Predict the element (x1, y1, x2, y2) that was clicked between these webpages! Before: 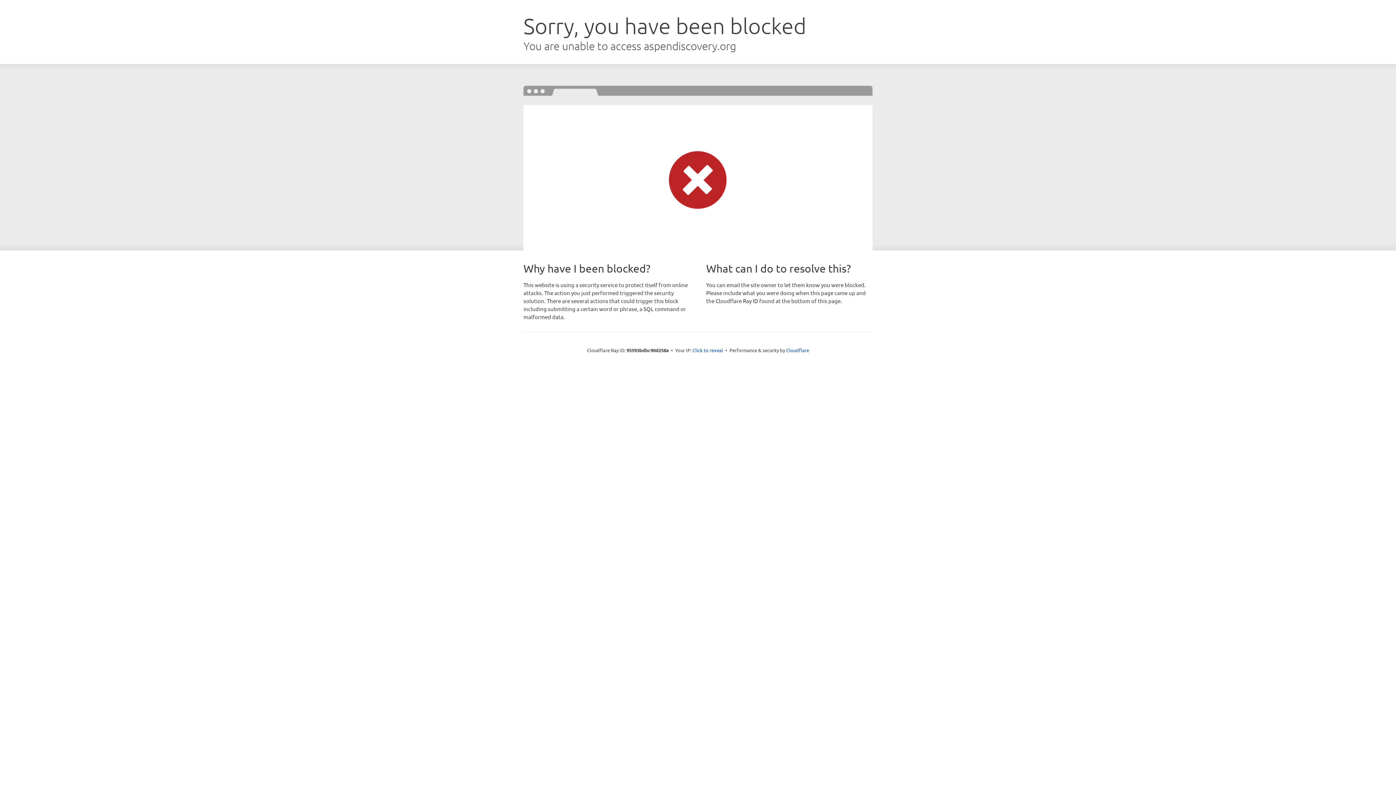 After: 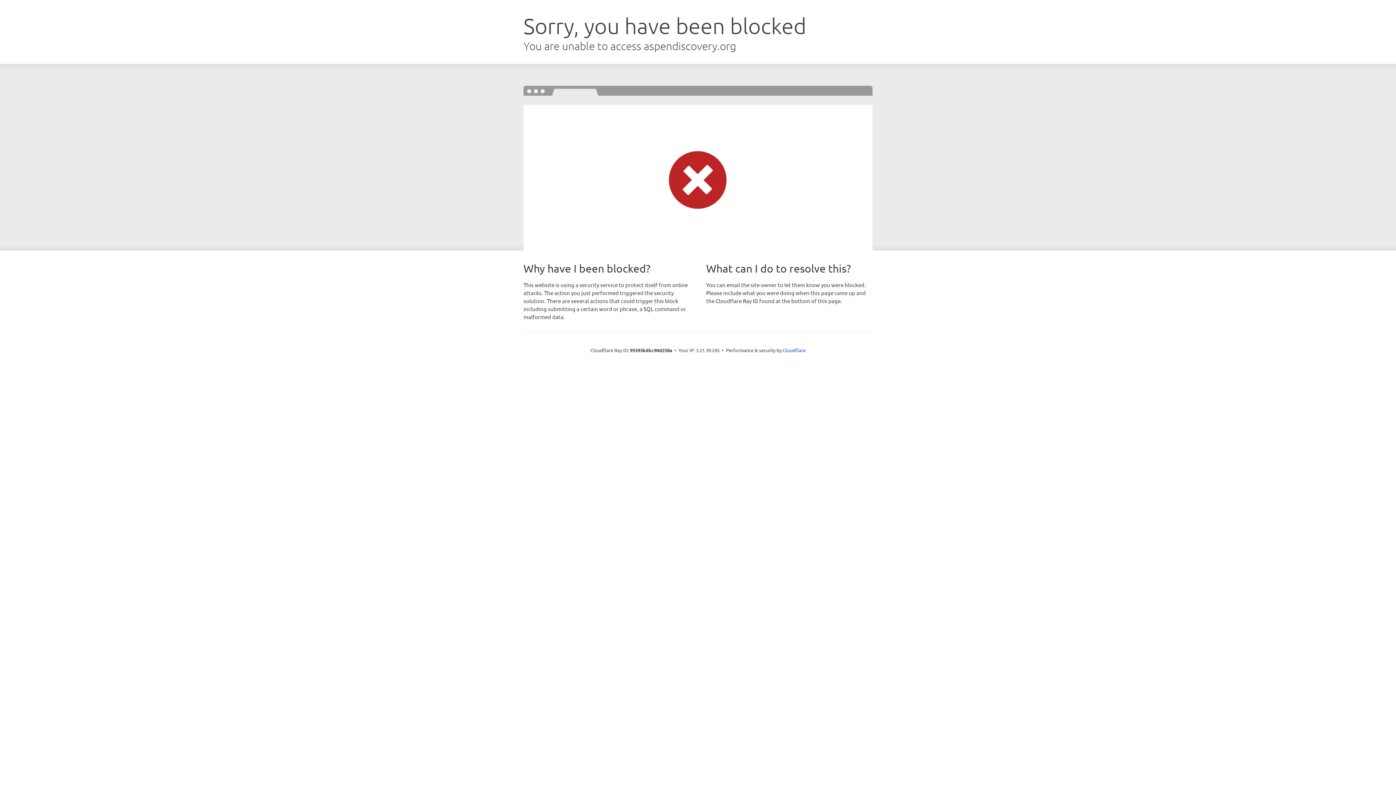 Action: bbox: (692, 346, 723, 353) label: Click to reveal